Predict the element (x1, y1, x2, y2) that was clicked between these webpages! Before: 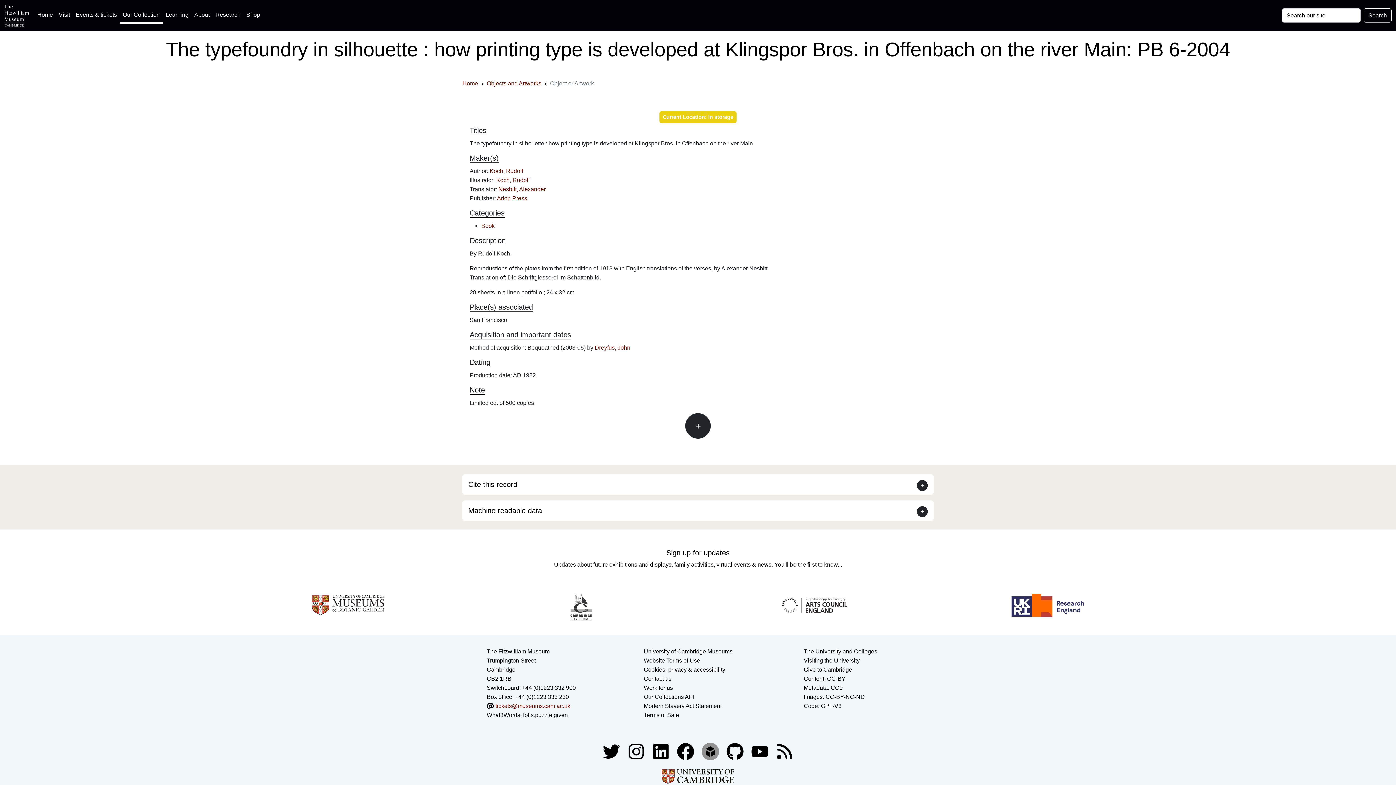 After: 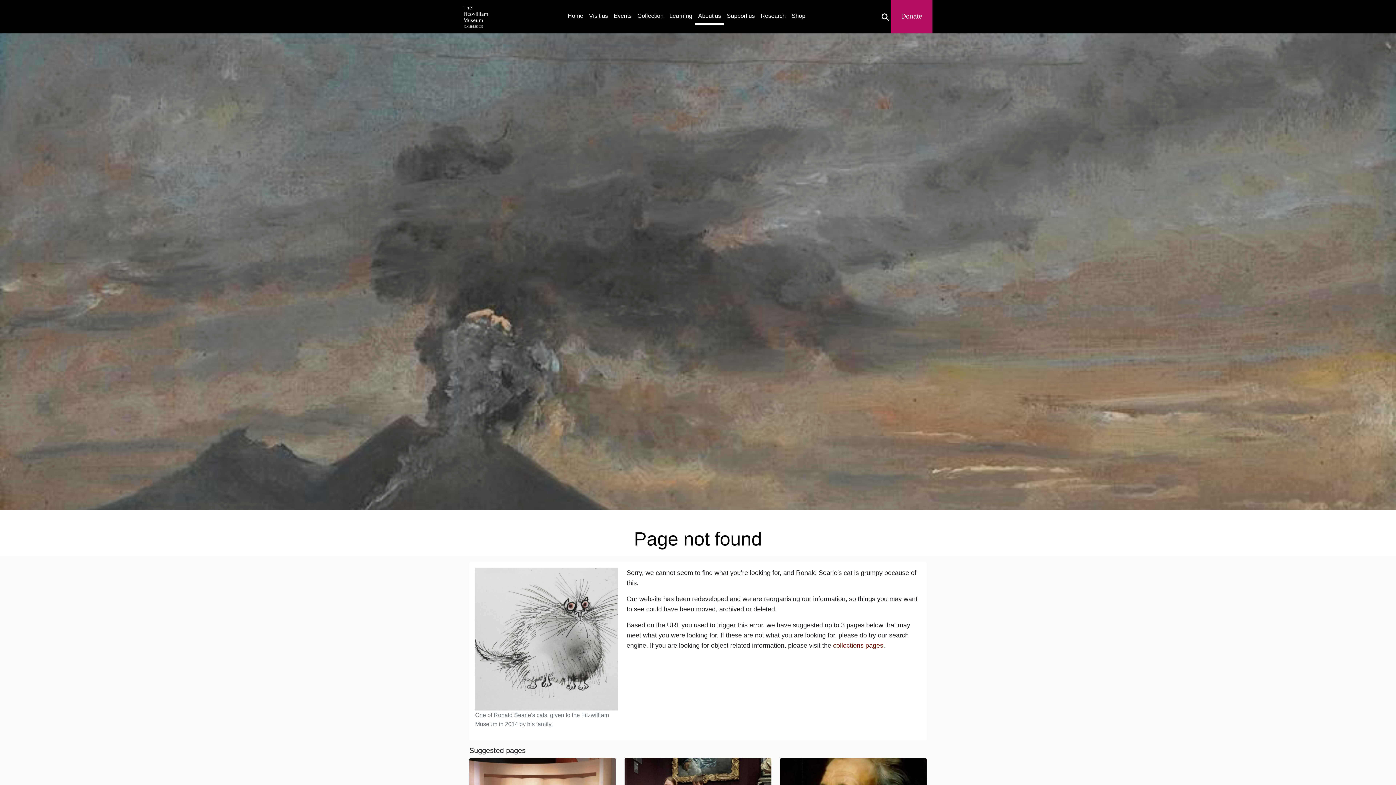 Action: bbox: (644, 675, 671, 682) label: Contact the museum